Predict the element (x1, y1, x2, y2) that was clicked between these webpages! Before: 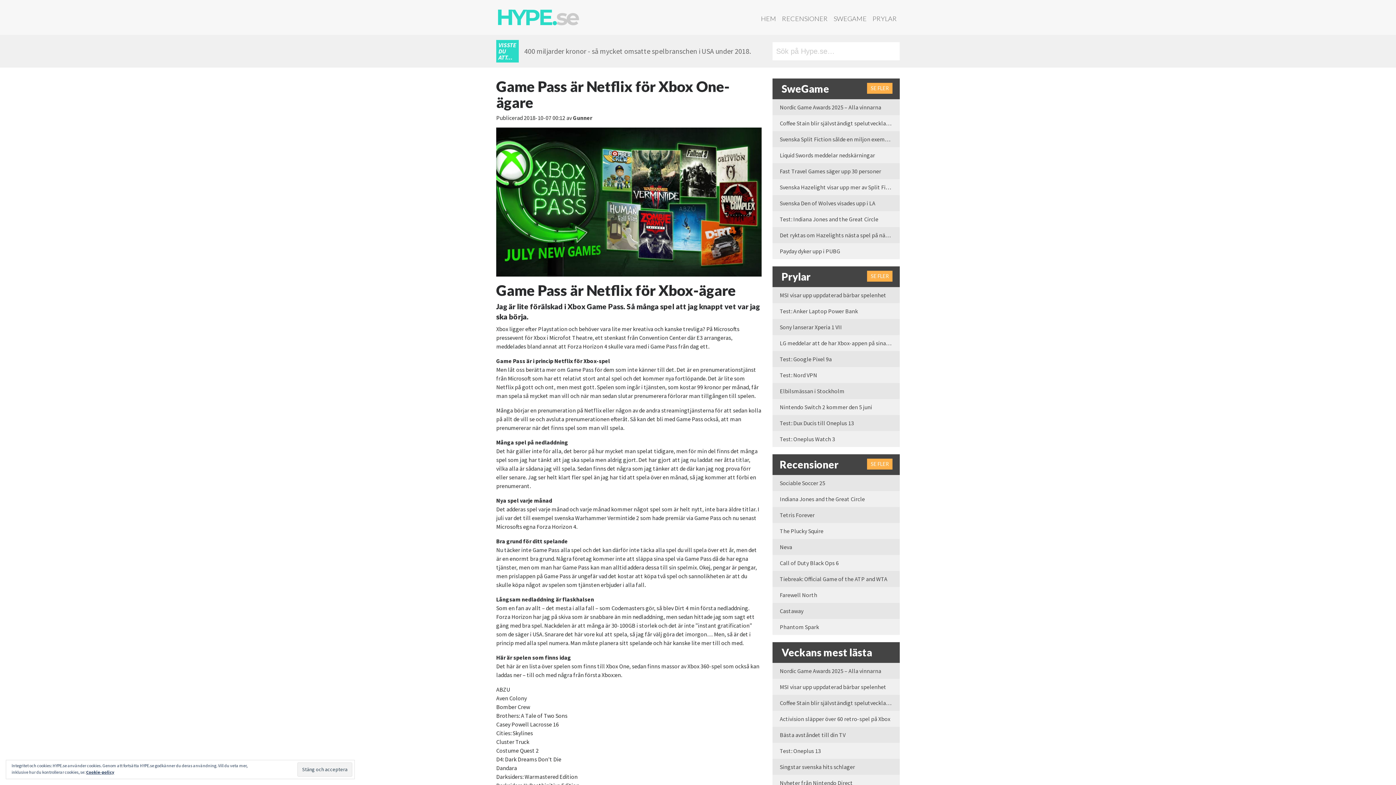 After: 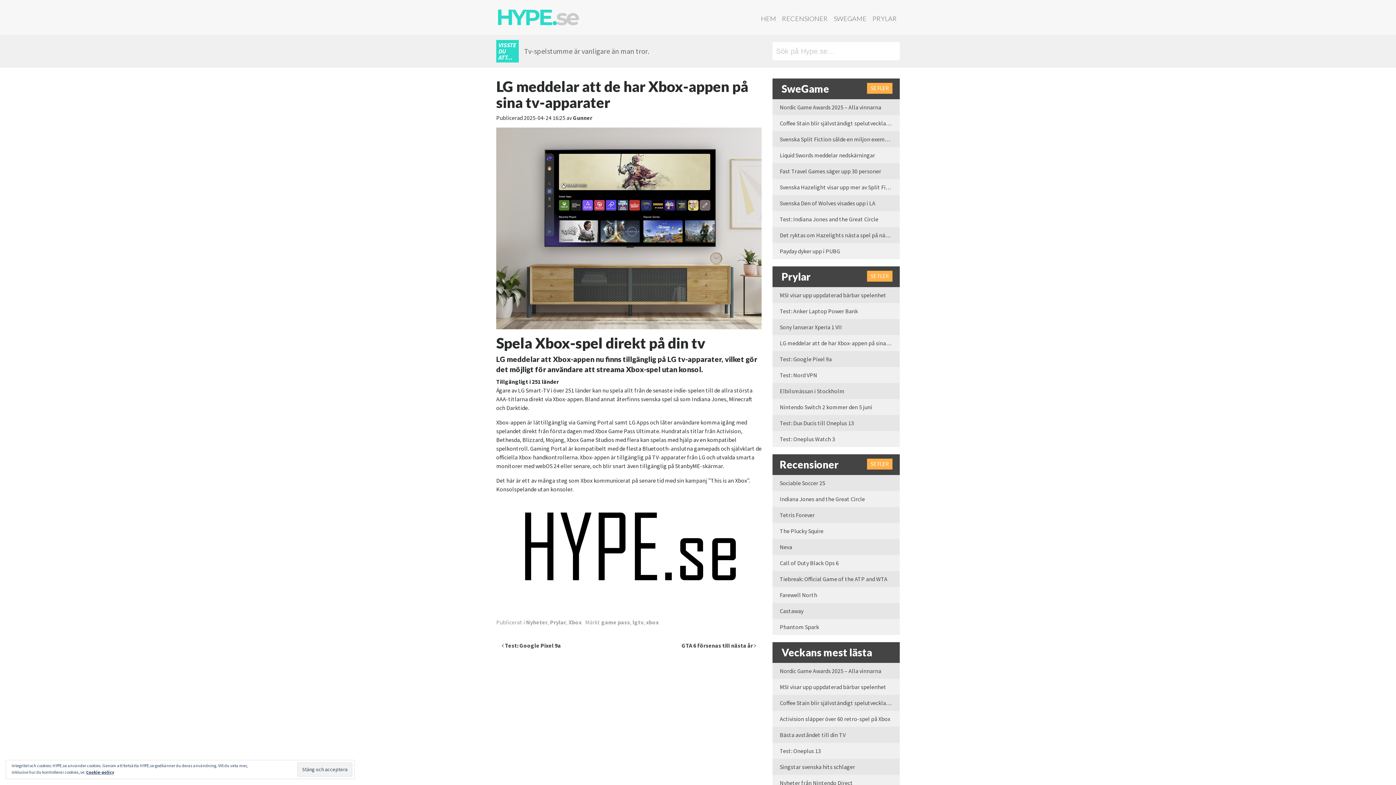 Action: label: LG meddelar att de har Xbox-appen på sina tv-apparater bbox: (772, 335, 899, 351)